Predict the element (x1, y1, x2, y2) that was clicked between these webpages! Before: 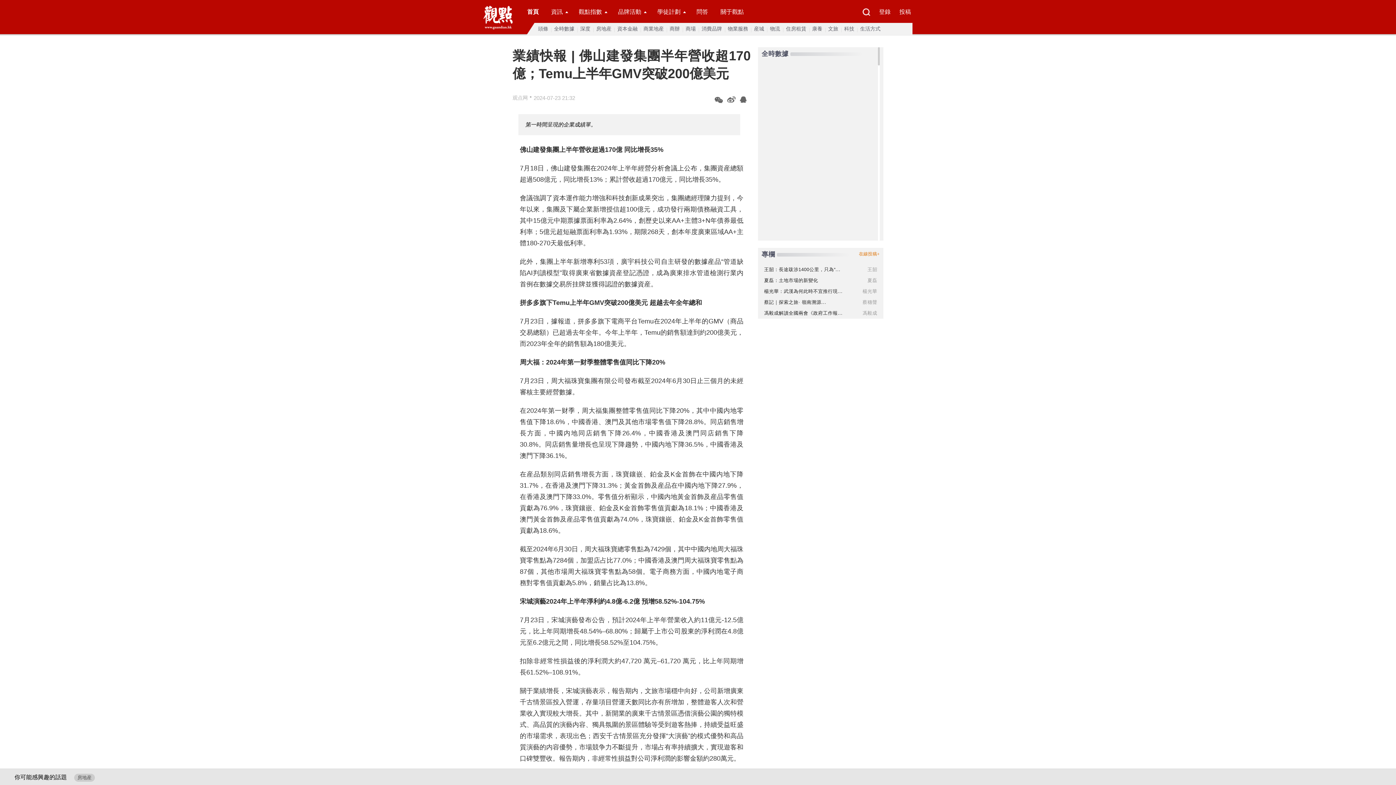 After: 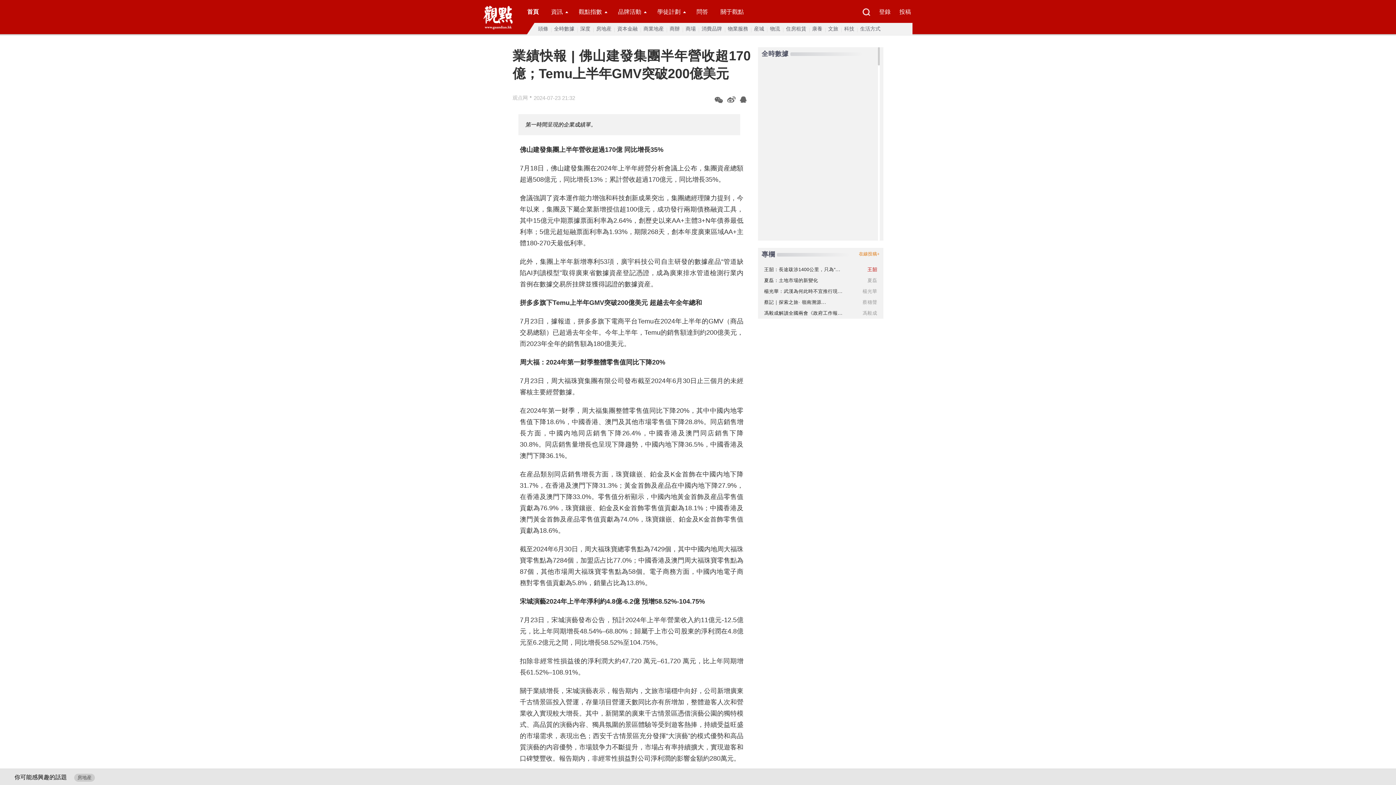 Action: label: 王韶 bbox: (864, 264, 877, 275)